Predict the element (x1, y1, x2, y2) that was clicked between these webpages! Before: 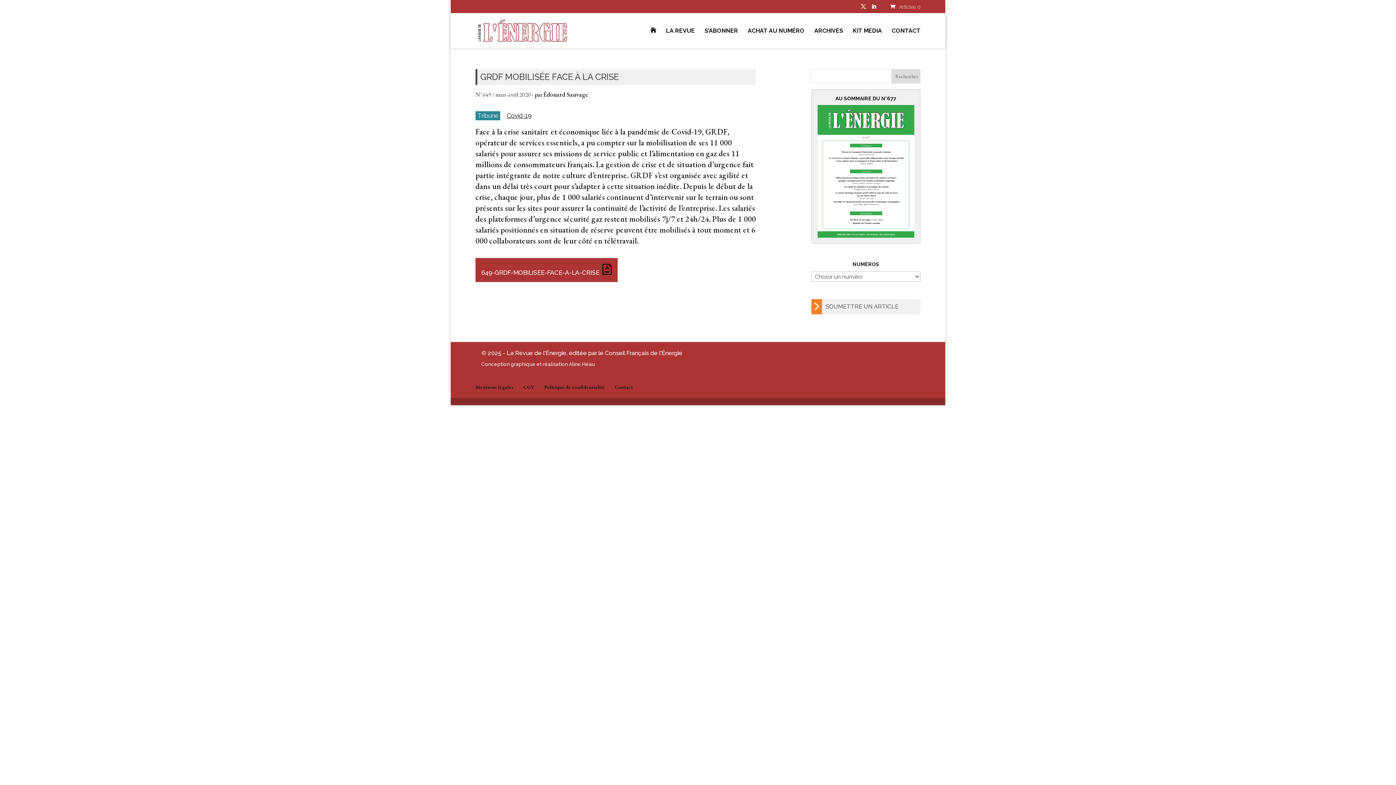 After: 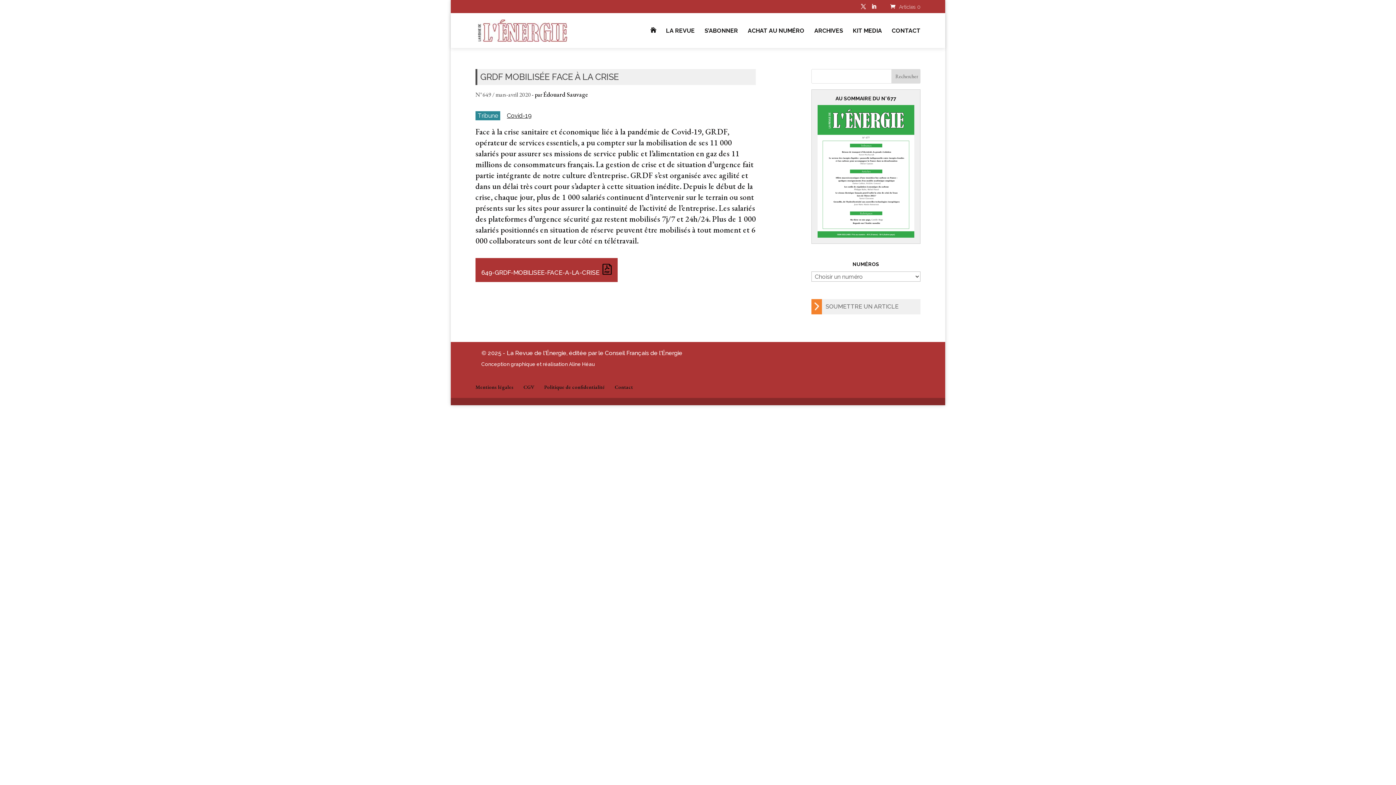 Action: label: 649-GRDF-MOBILISEE-FACE-A-LA-CRISE bbox: (475, 258, 617, 282)